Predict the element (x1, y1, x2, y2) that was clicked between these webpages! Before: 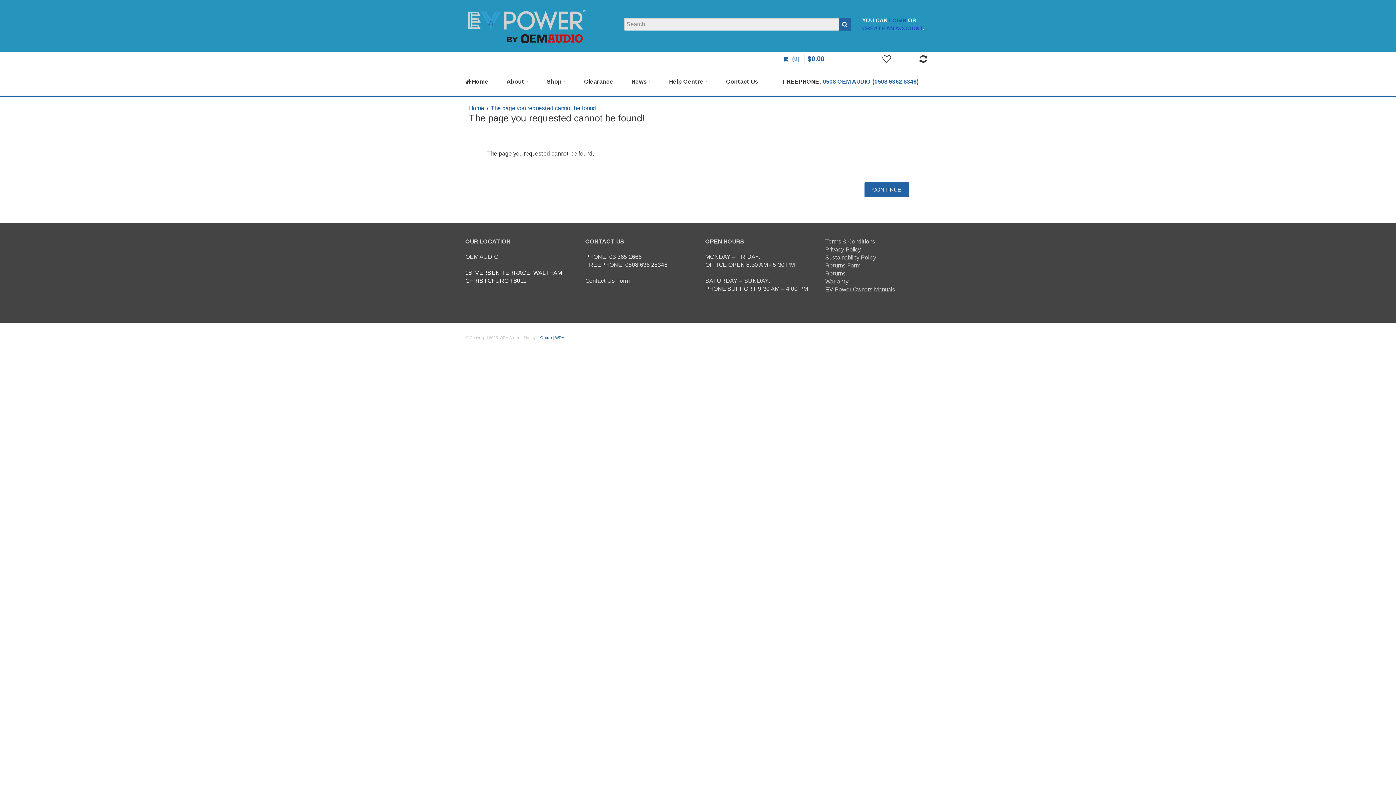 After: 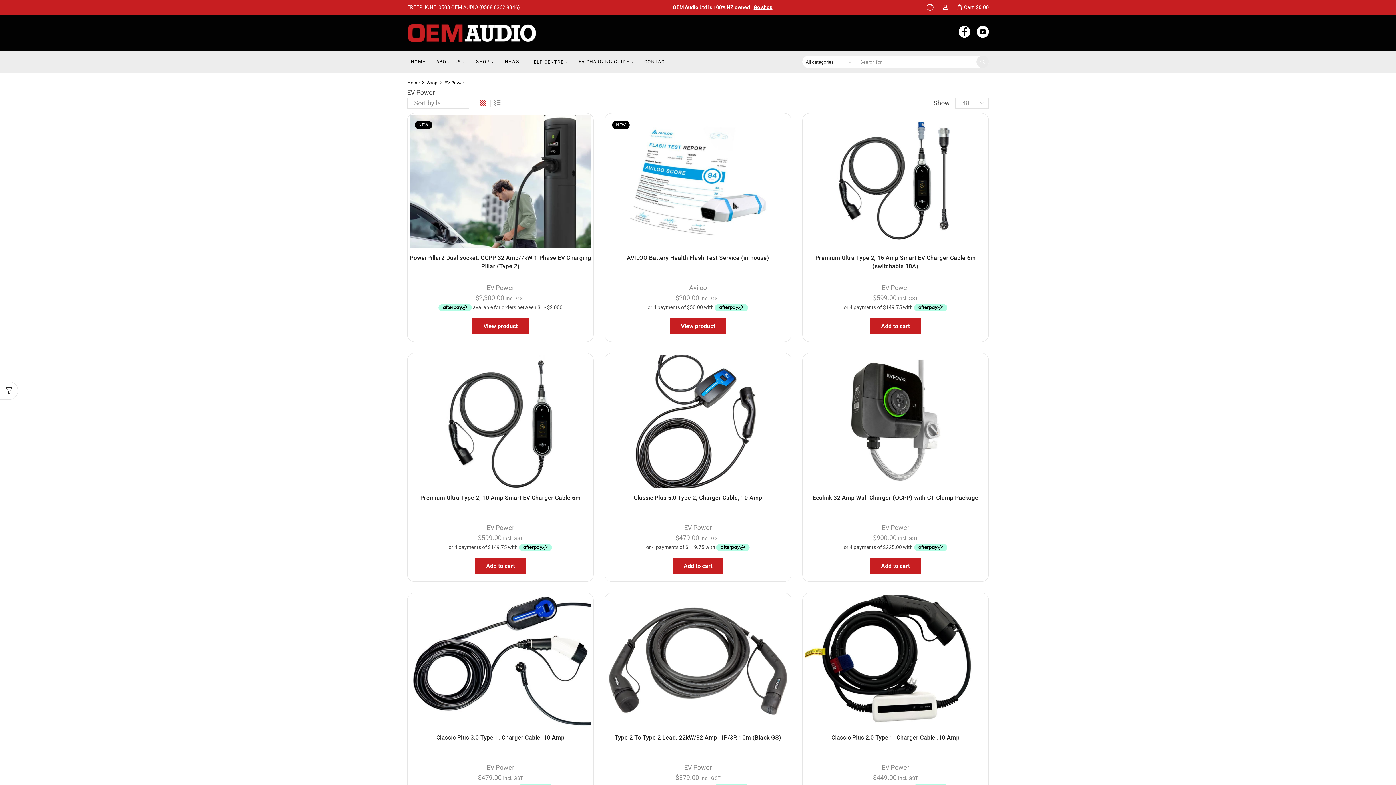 Action: bbox: (465, 5, 613, 46)